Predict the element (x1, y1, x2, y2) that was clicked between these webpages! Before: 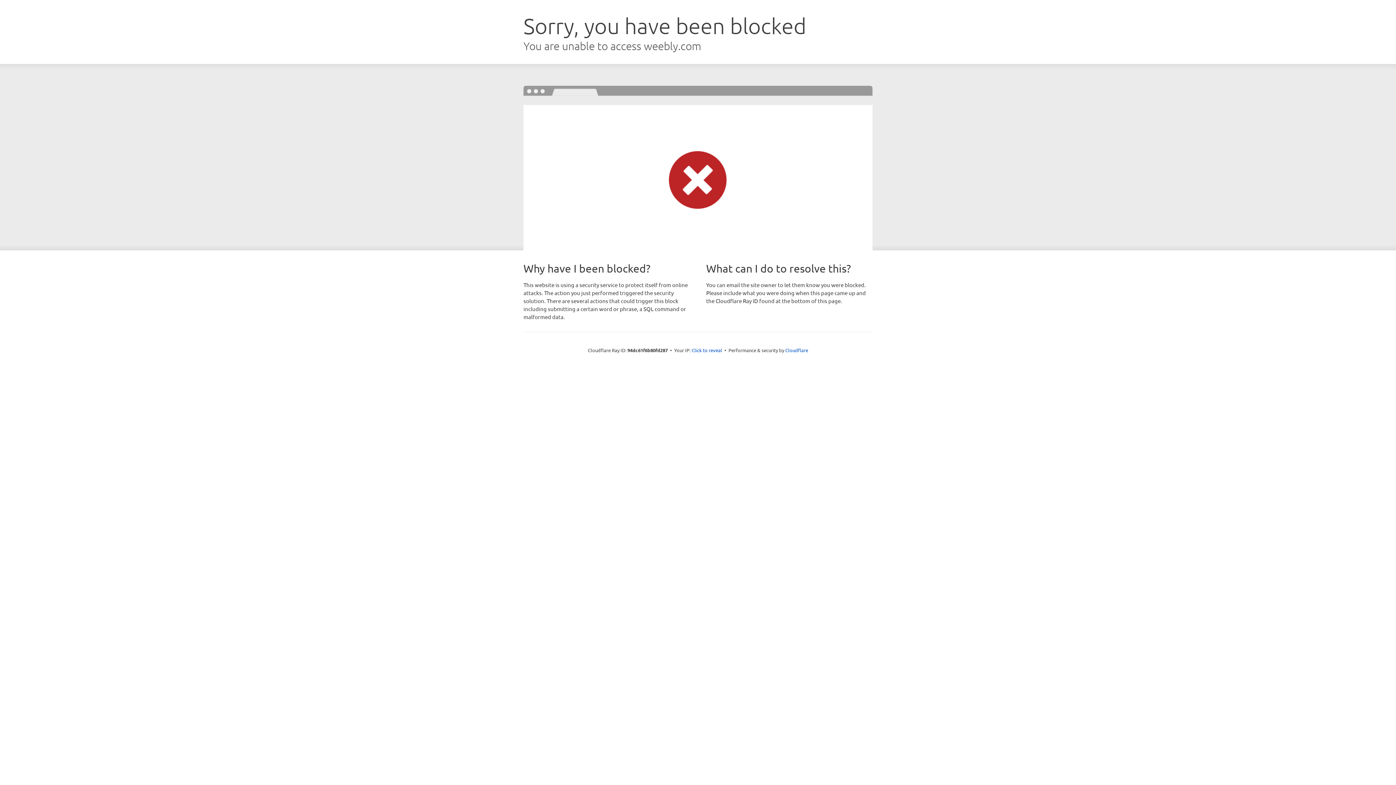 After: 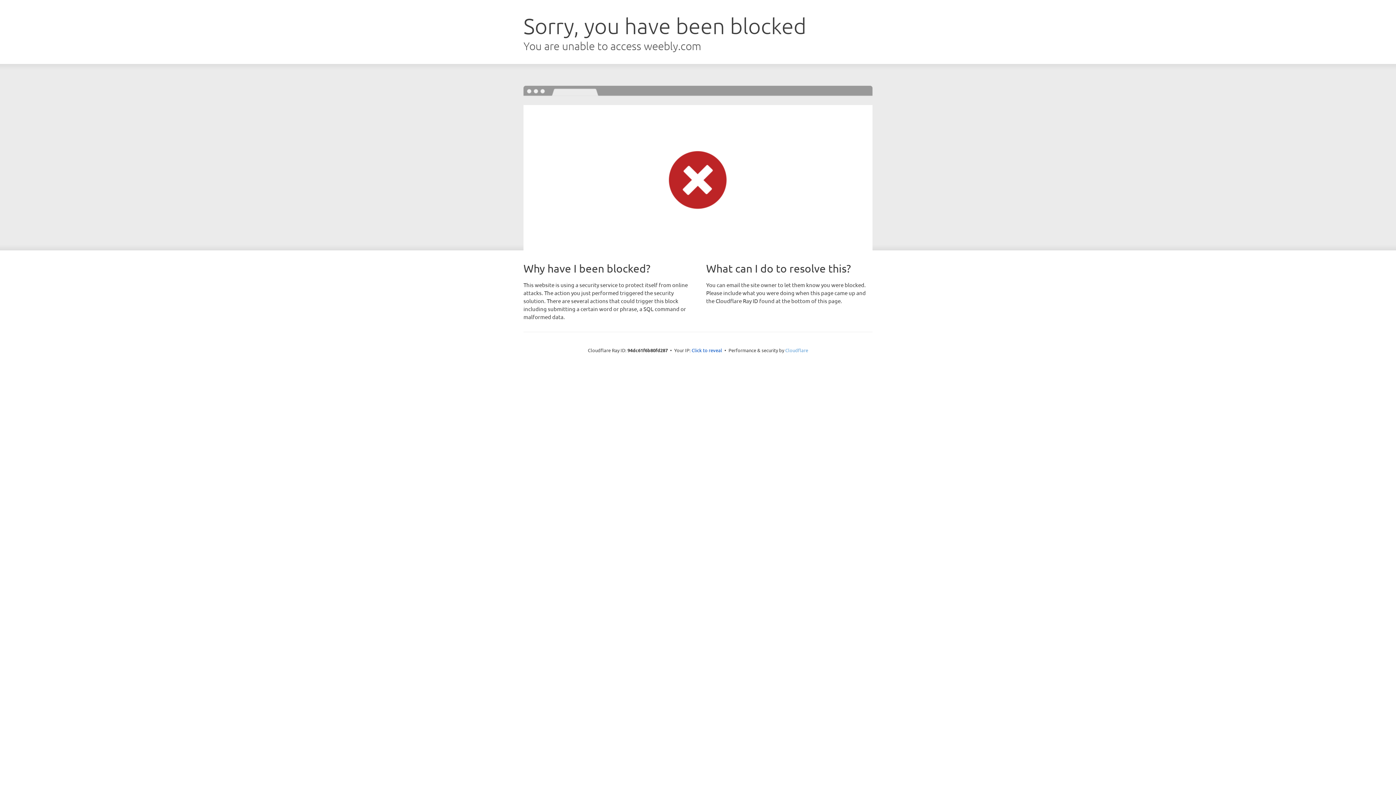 Action: label: Cloudflare bbox: (785, 347, 808, 353)